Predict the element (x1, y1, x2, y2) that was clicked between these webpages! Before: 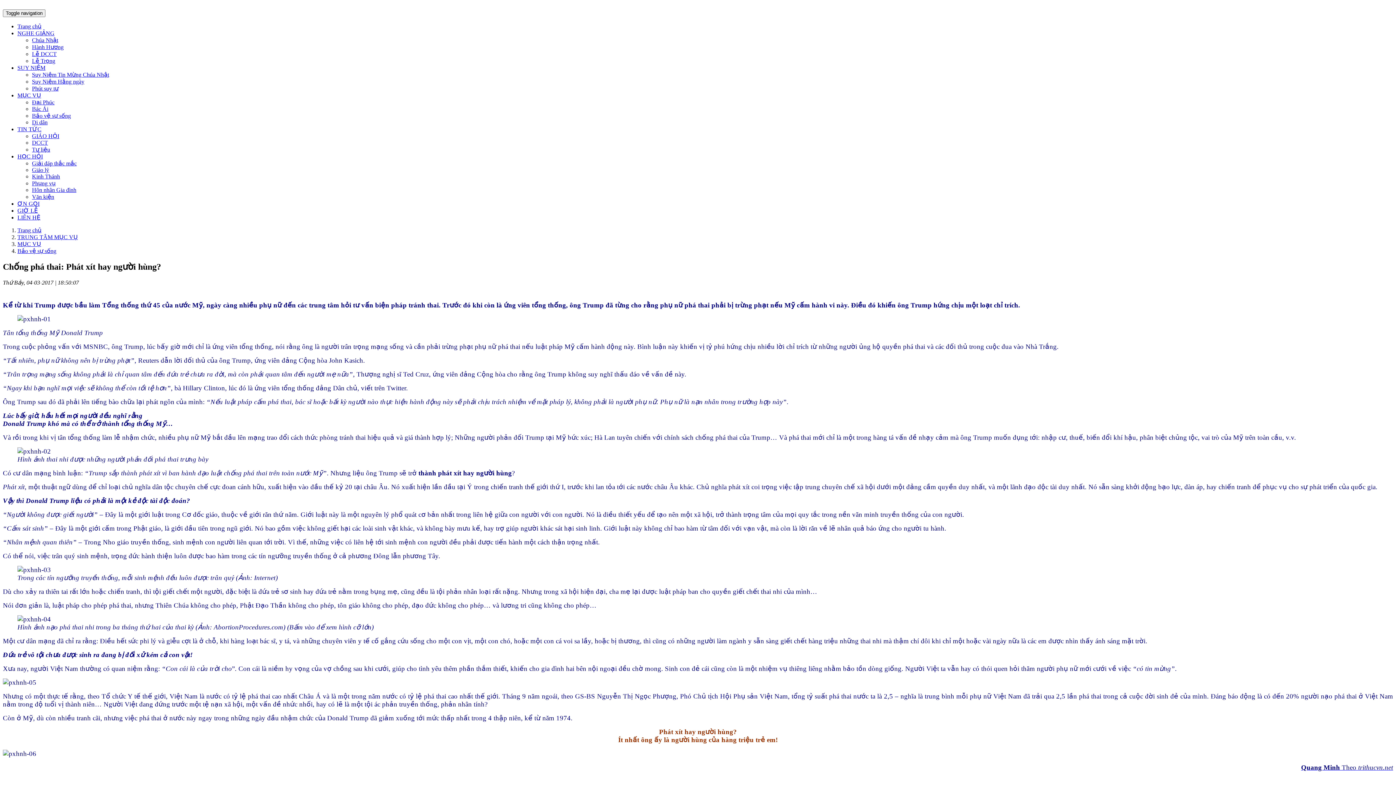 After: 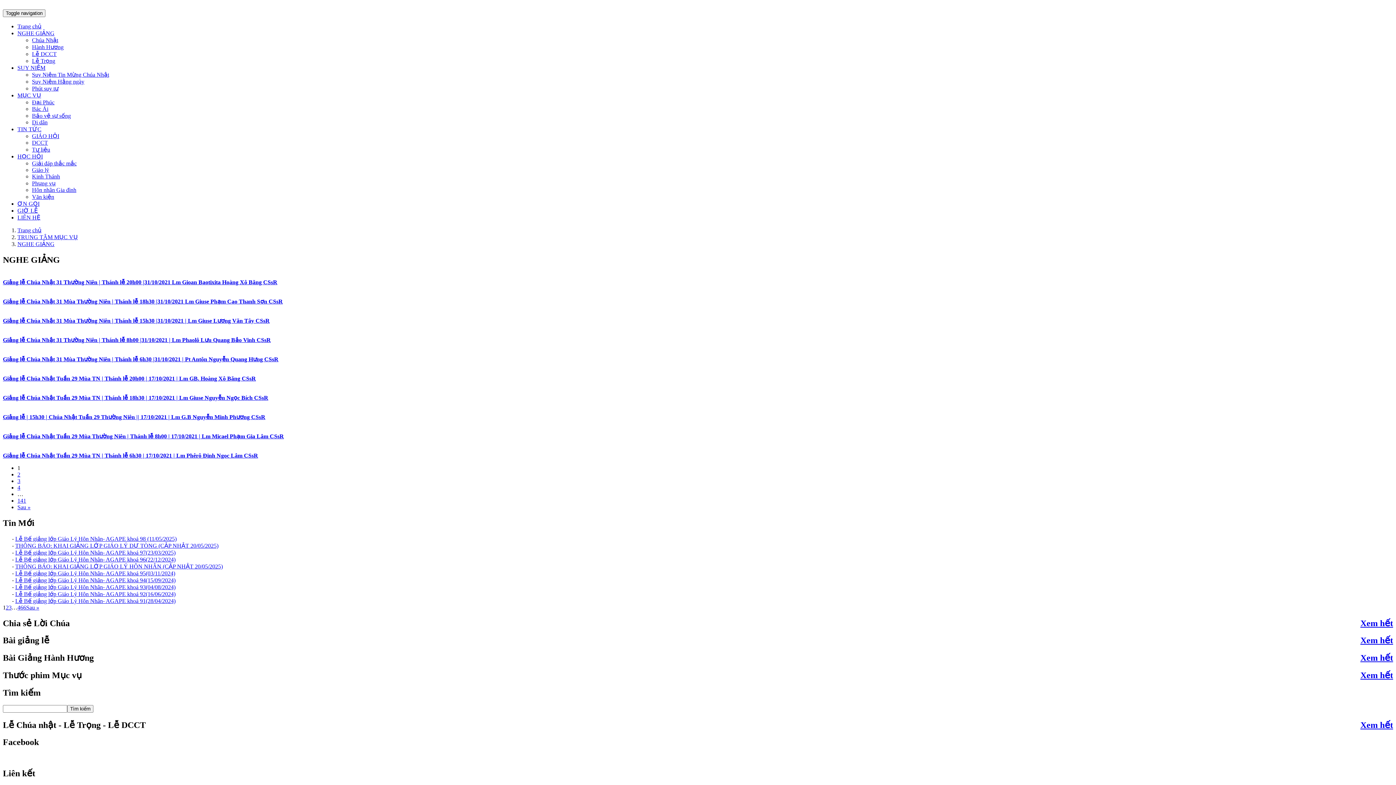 Action: bbox: (17, 30, 54, 36) label: NGHE GIẢNG